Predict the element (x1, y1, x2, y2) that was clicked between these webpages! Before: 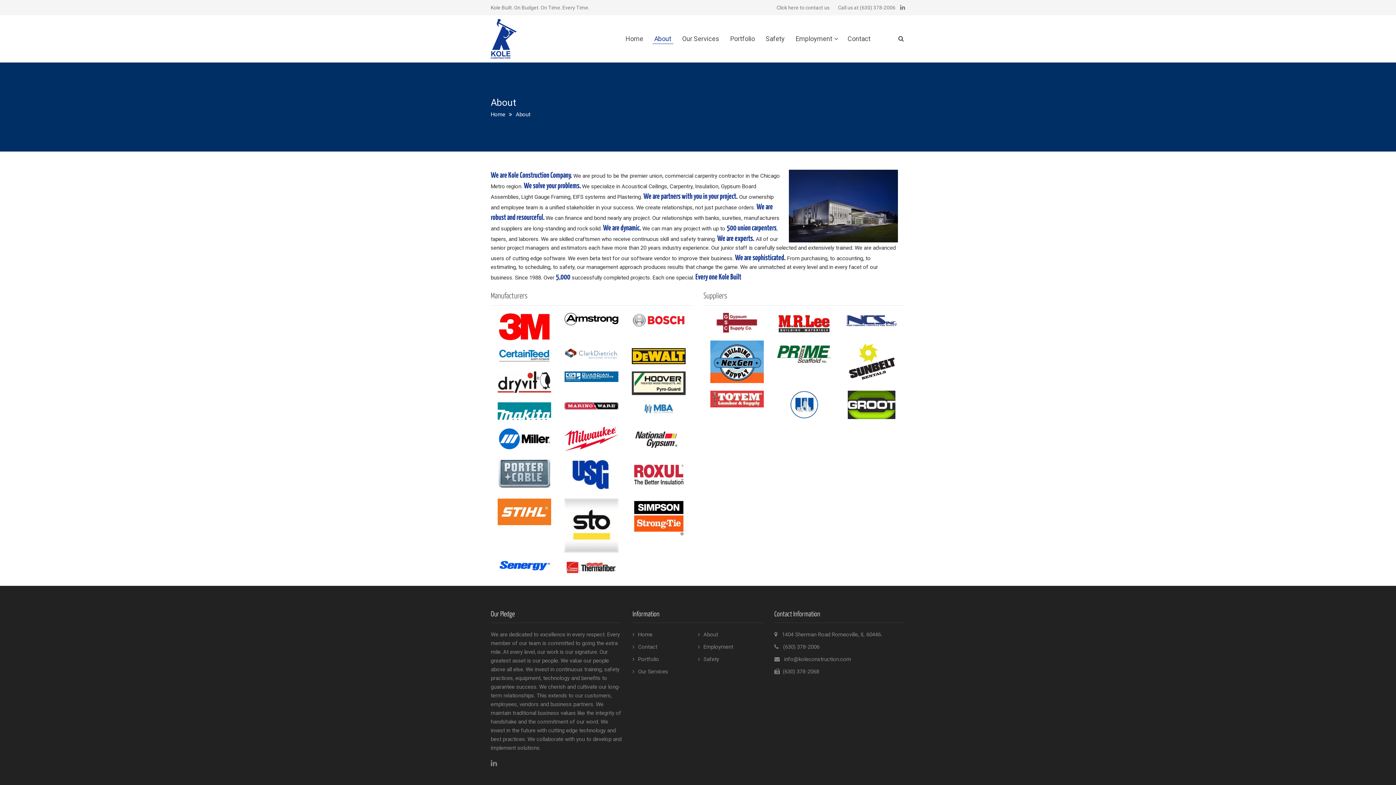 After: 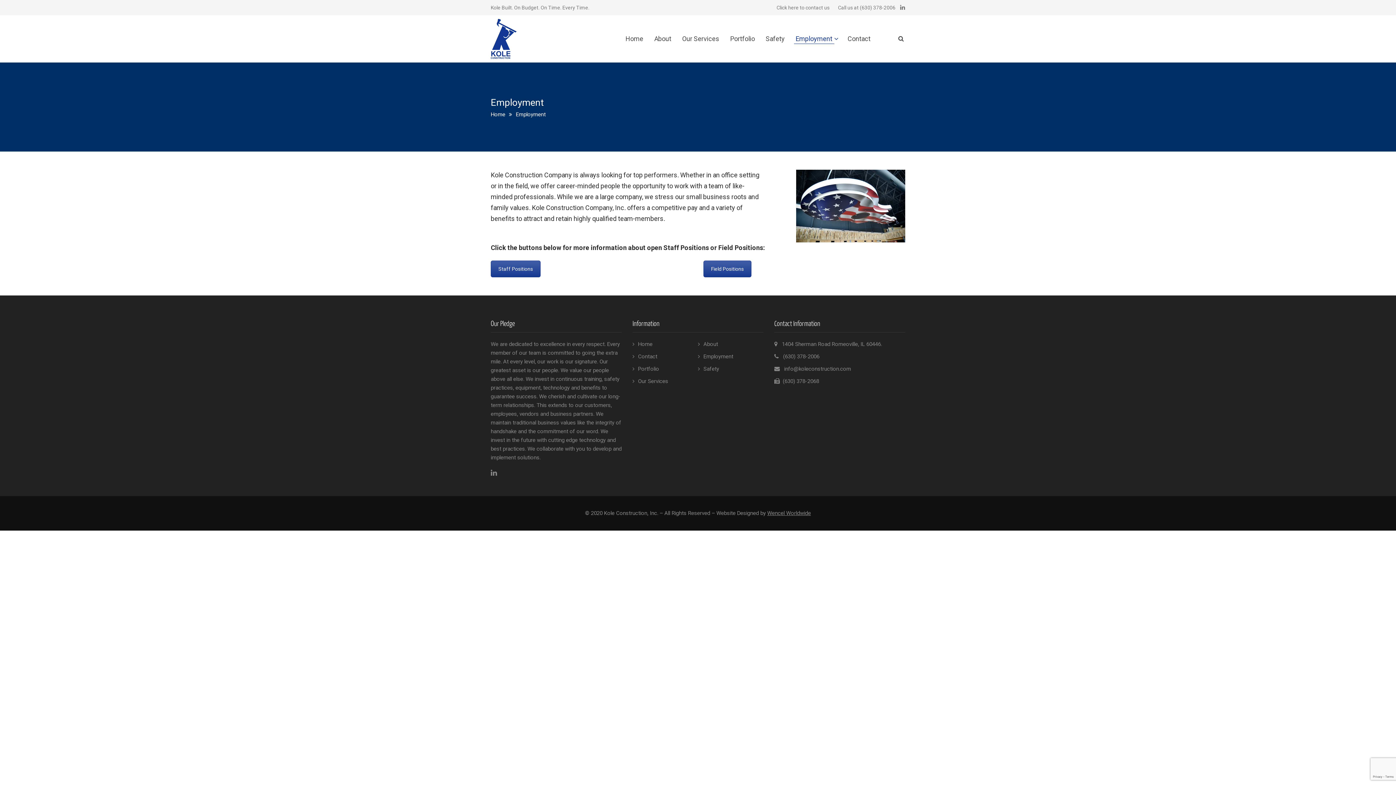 Action: bbox: (698, 644, 733, 650) label: Employment